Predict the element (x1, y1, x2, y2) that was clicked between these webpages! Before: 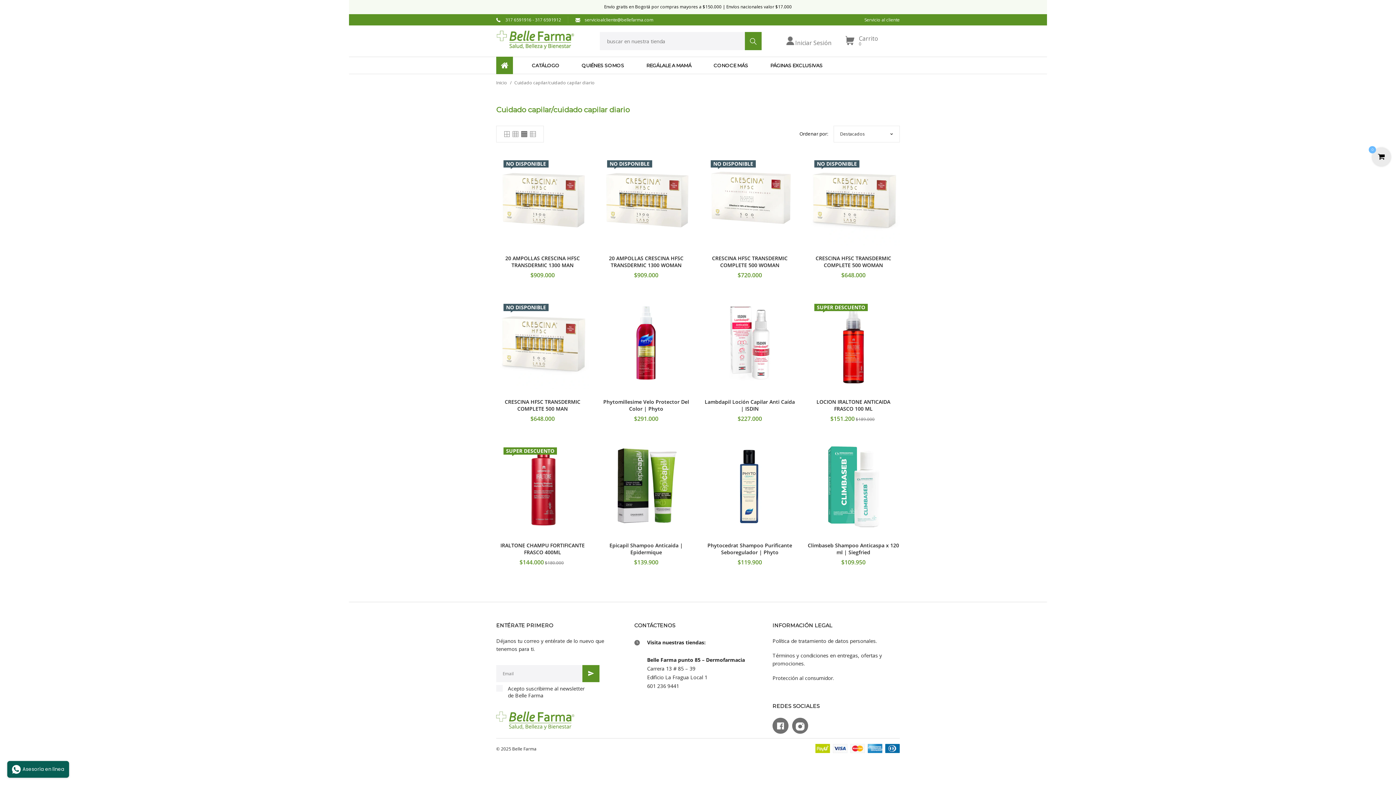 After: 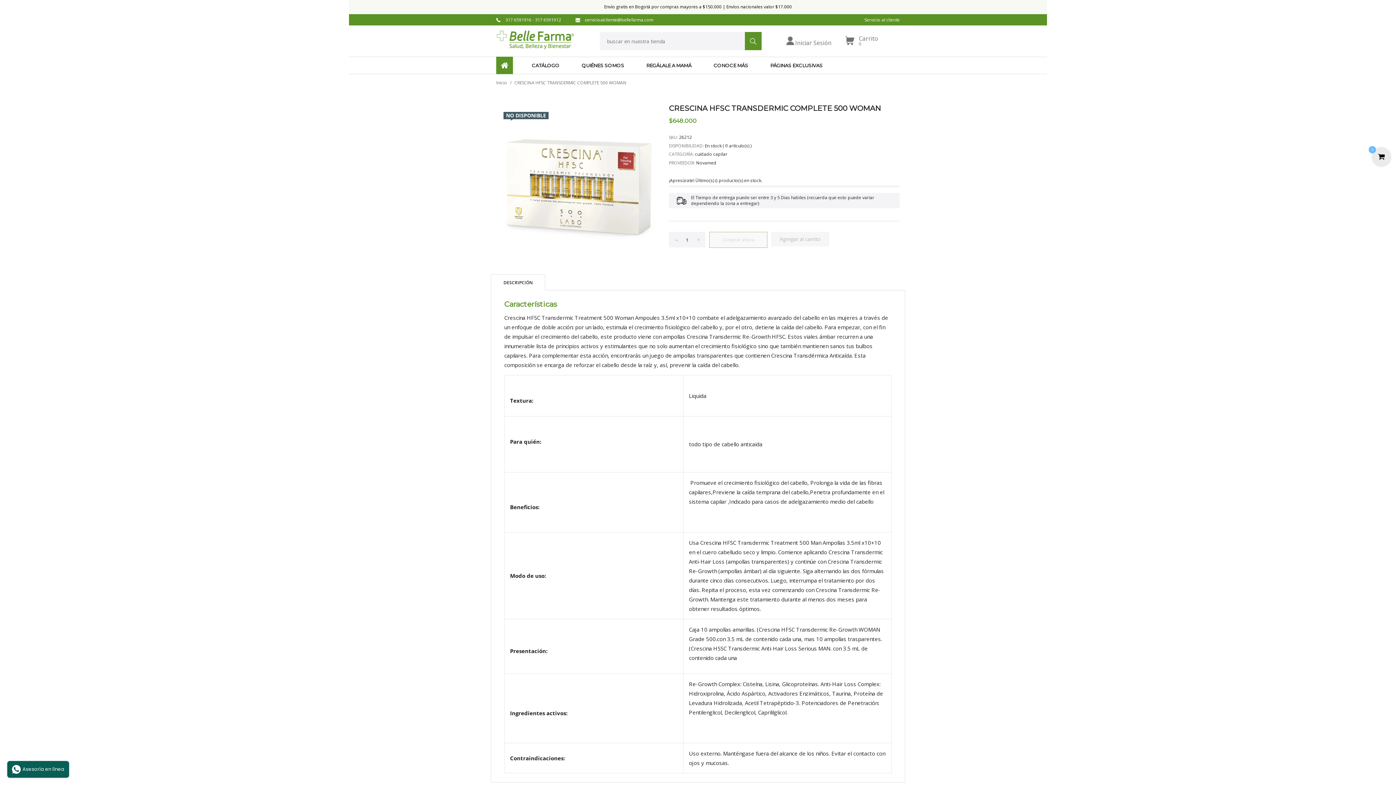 Action: label: CRESCINA HFSC TRANSDERMIC COMPLETE 500 WOMAN bbox: (815, 254, 891, 268)